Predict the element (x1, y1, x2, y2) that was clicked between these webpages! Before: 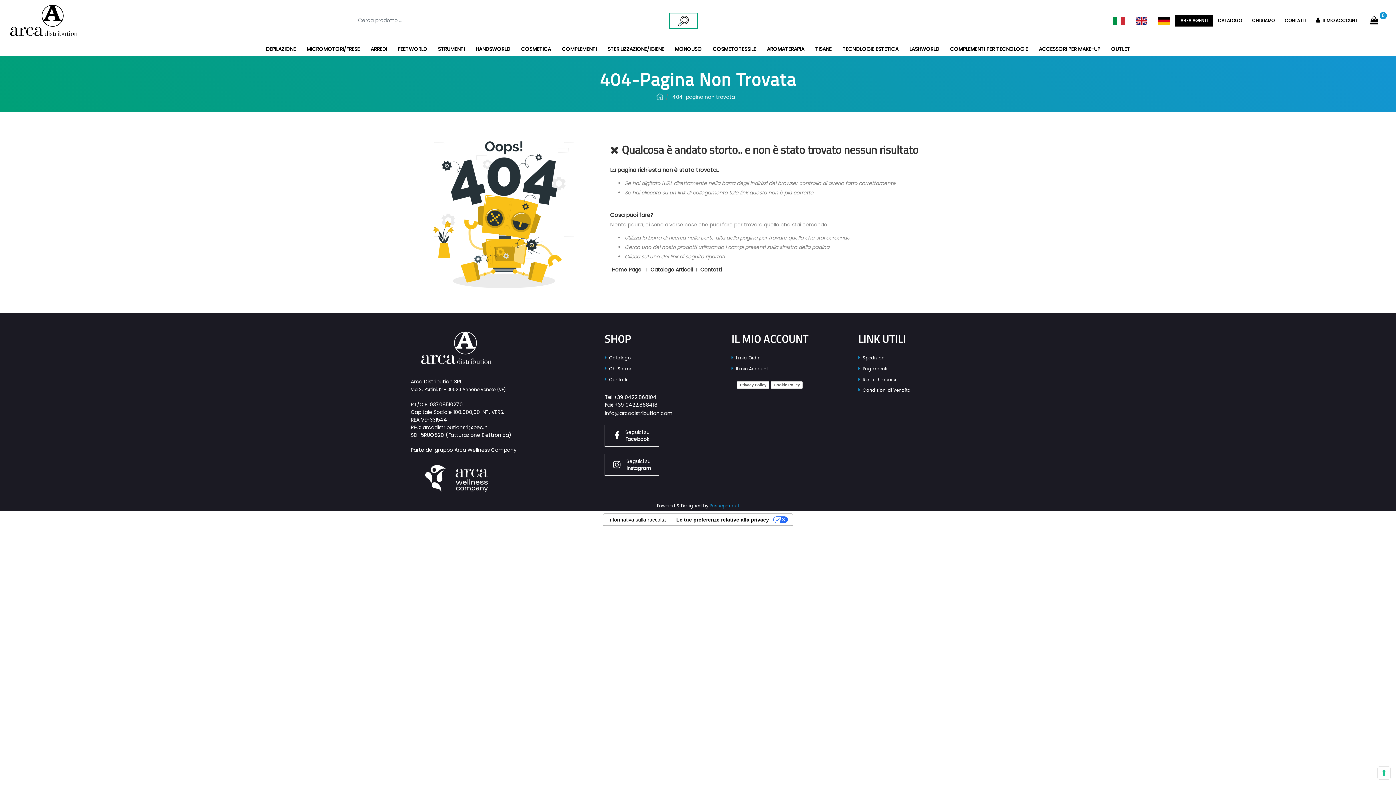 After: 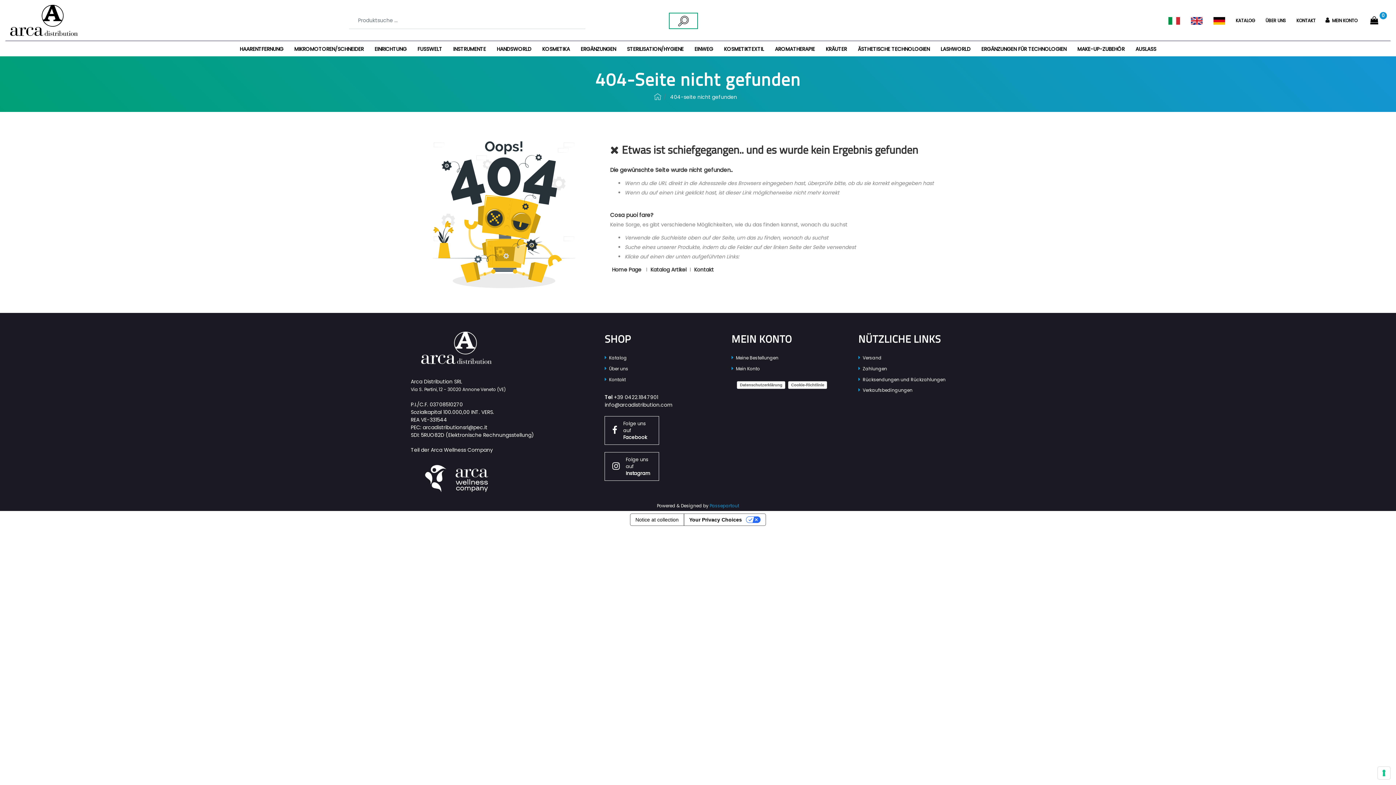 Action: bbox: (1158, 16, 1170, 24)